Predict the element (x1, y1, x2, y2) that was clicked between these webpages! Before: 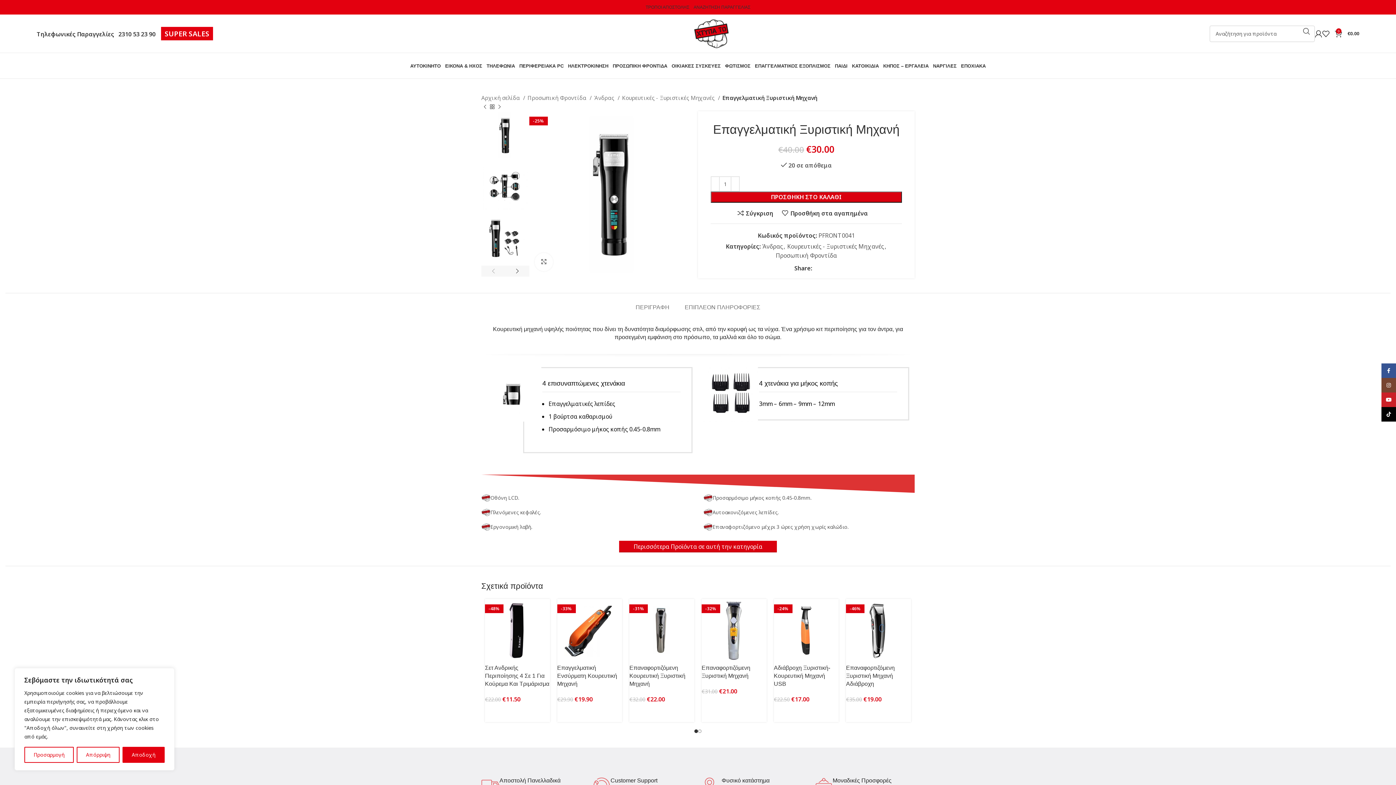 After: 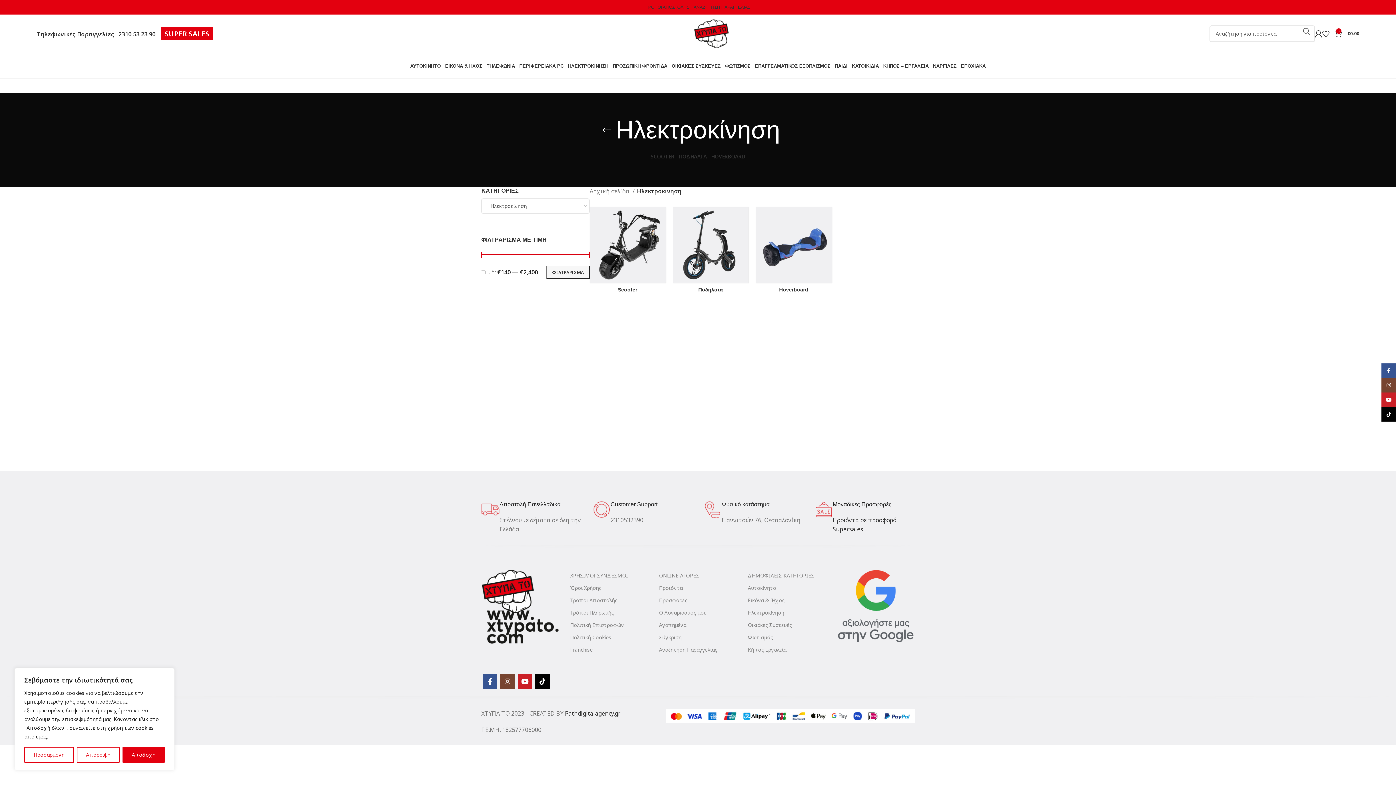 Action: label: ΗΛΕΚΤΡΟΚΙΝΗΣΗ bbox: (566, 58, 610, 73)